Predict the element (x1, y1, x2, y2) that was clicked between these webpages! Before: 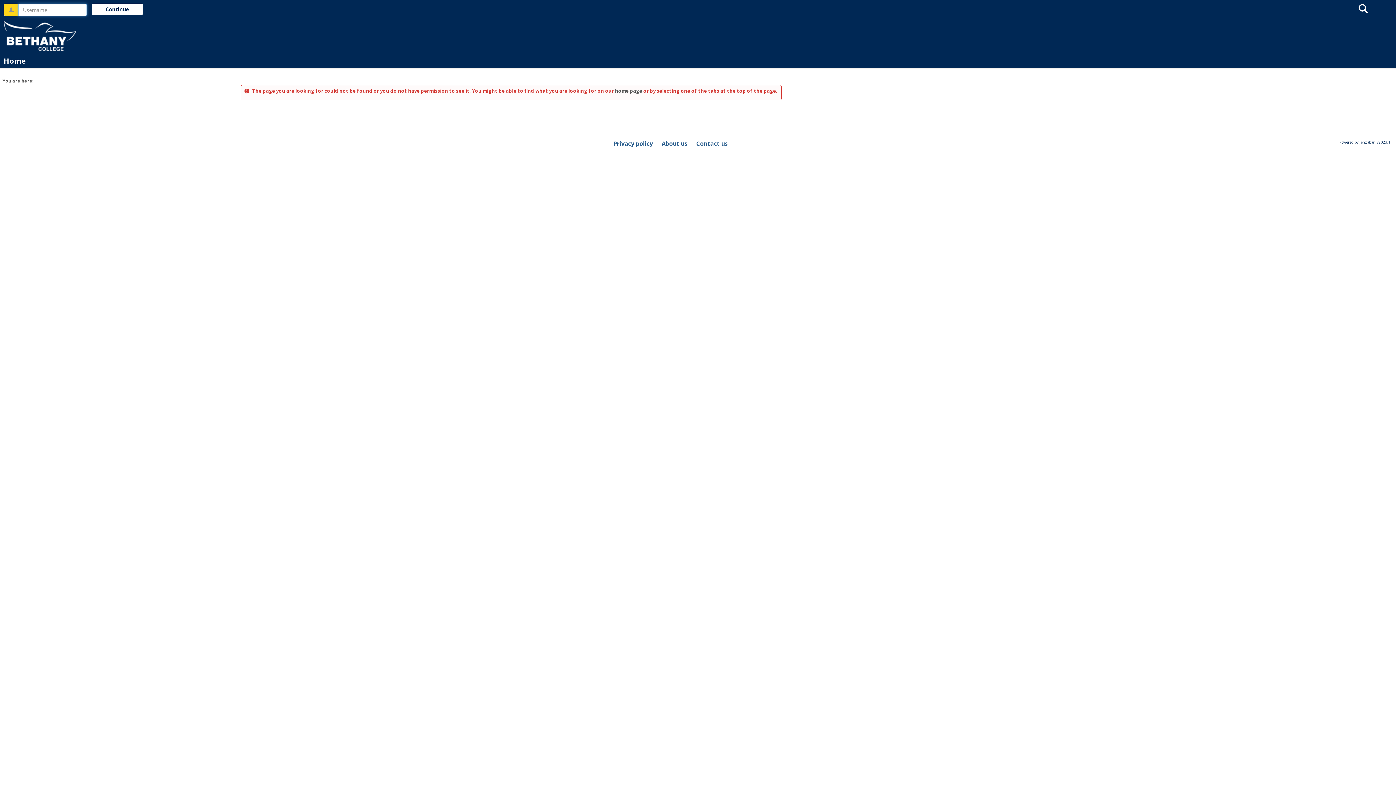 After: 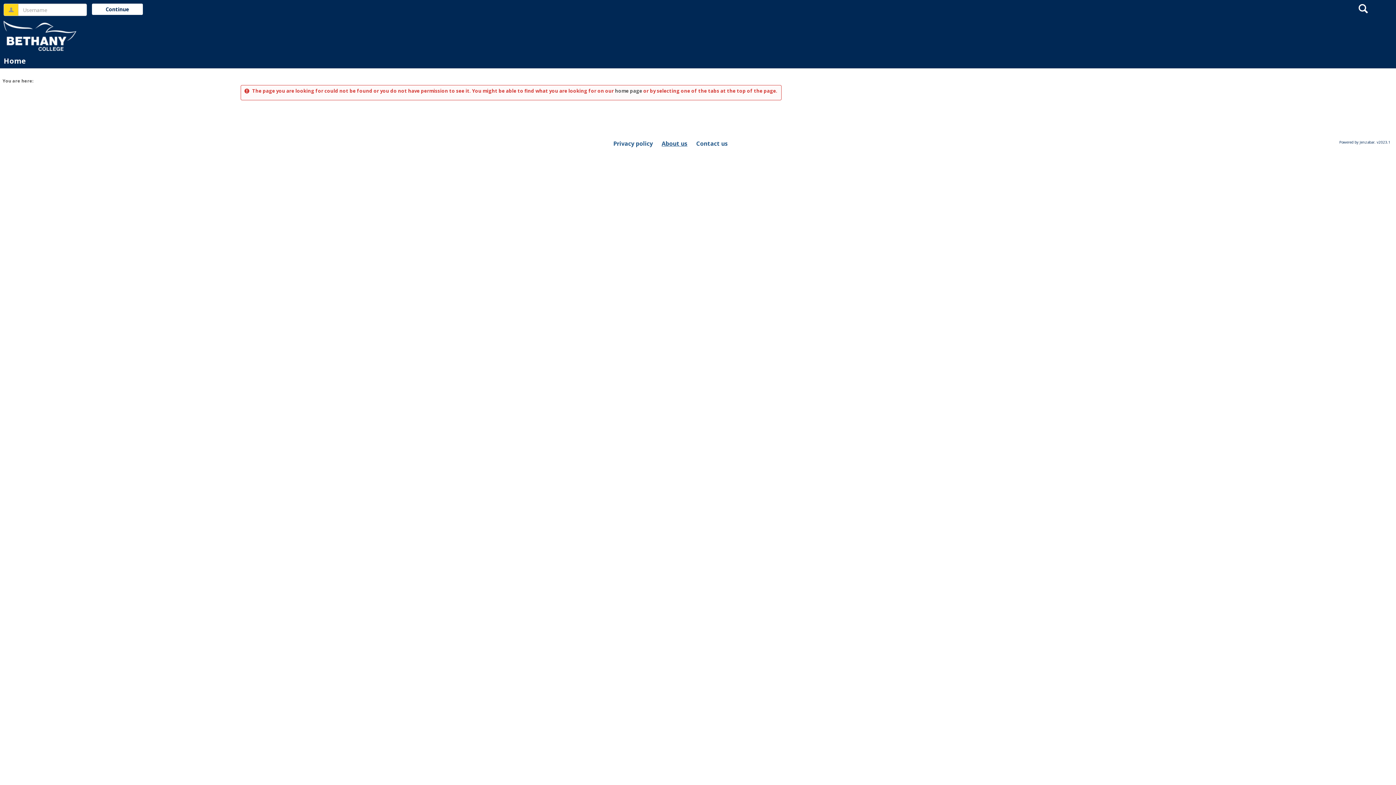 Action: bbox: (657, 135, 692, 152) label: About us